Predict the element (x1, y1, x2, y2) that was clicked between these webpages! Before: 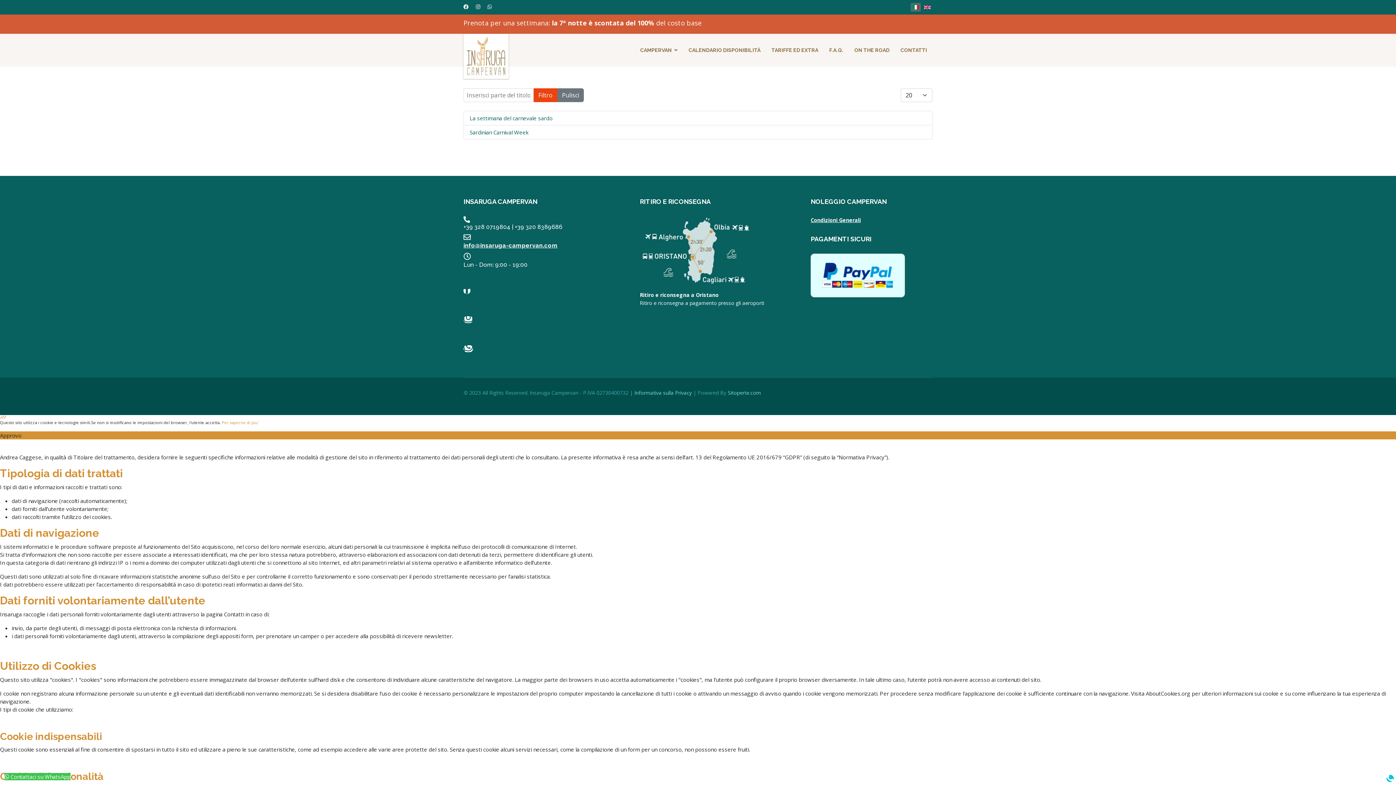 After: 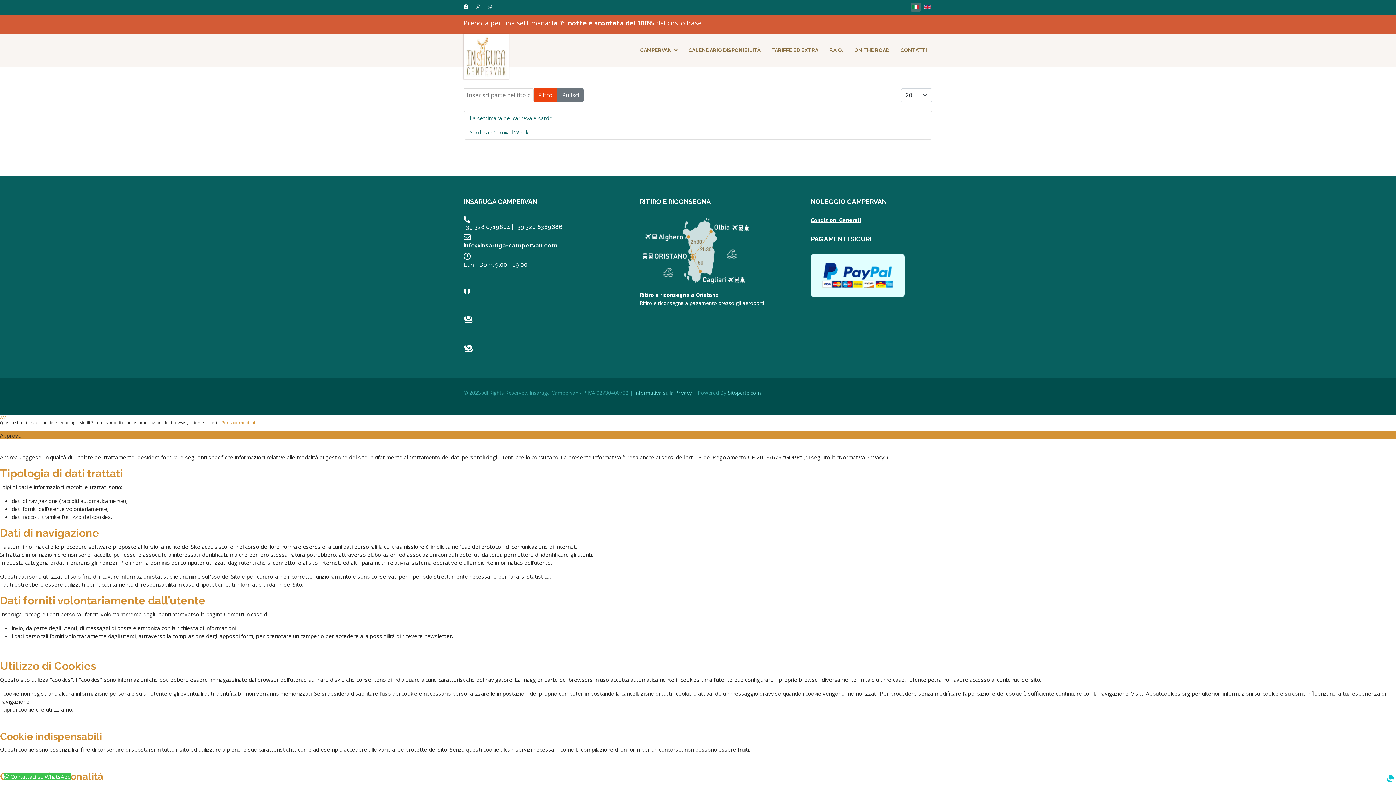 Action: label: Facebook bbox: (463, 3, 468, 10)